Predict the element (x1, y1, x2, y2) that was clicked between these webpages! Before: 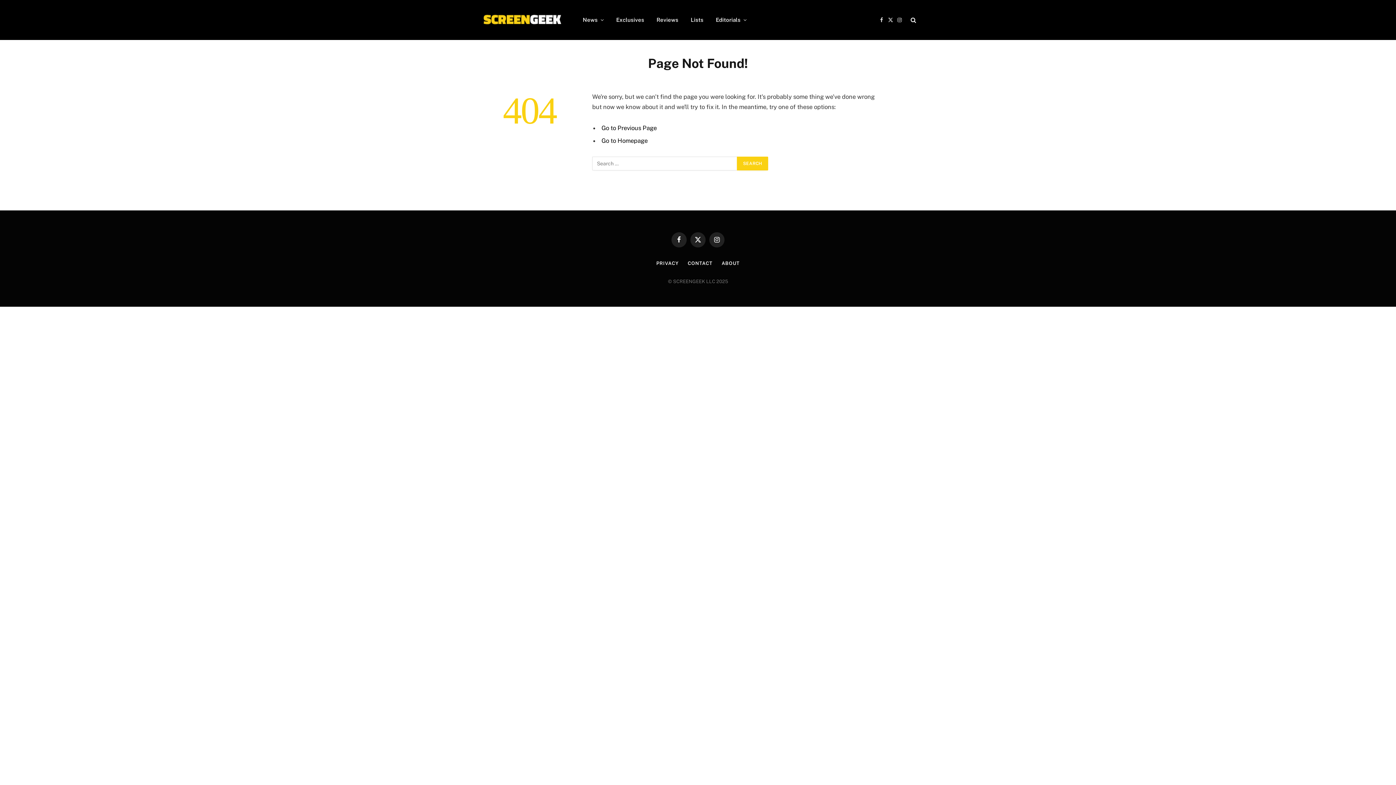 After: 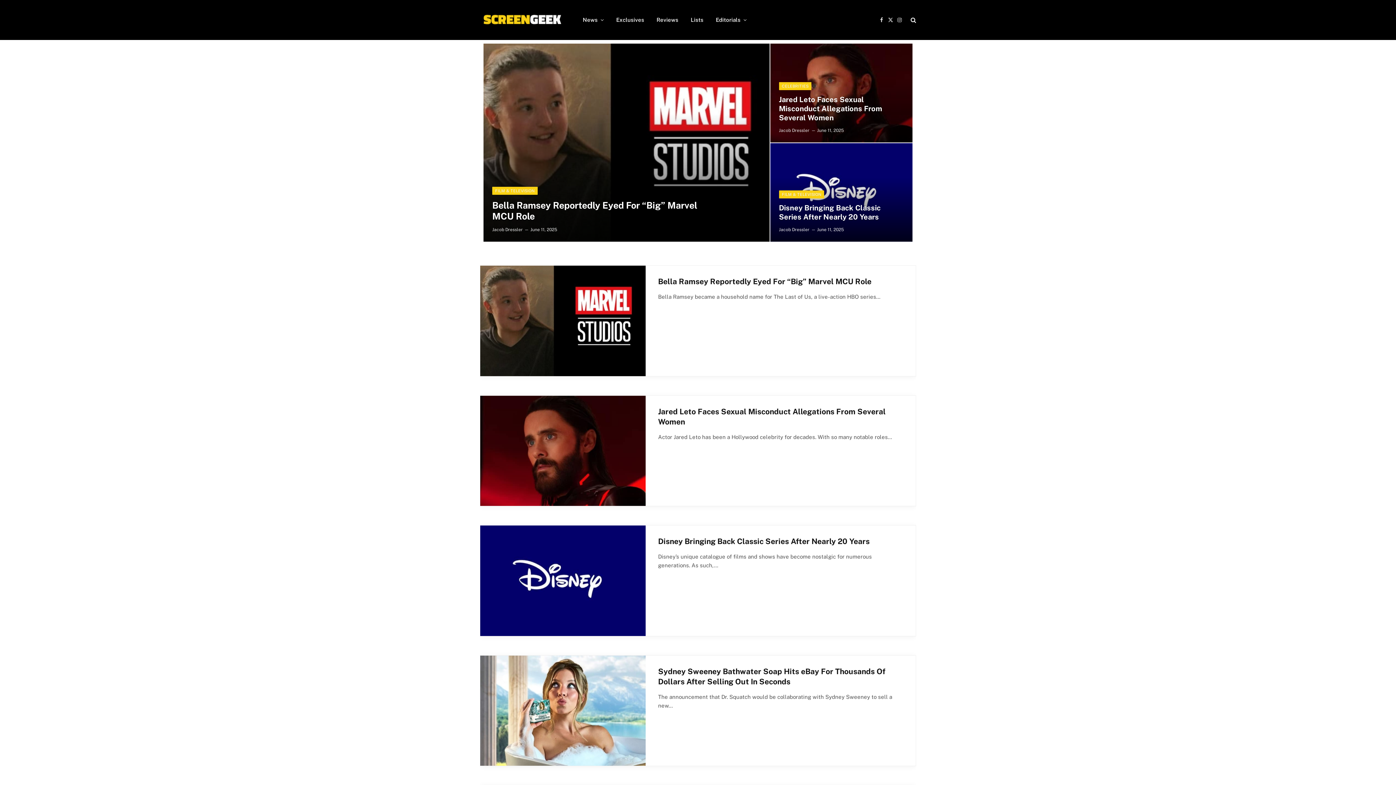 Action: bbox: (480, 6, 564, 33)